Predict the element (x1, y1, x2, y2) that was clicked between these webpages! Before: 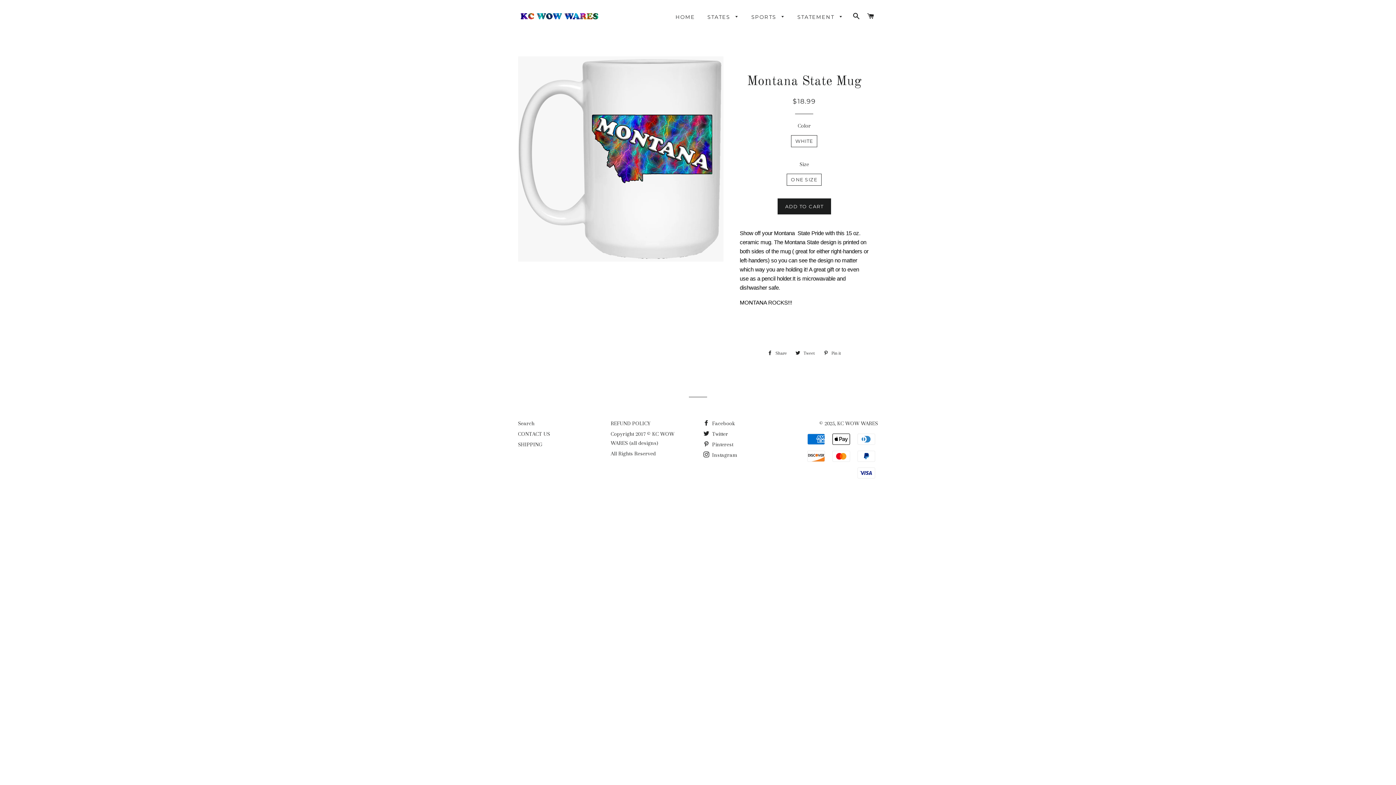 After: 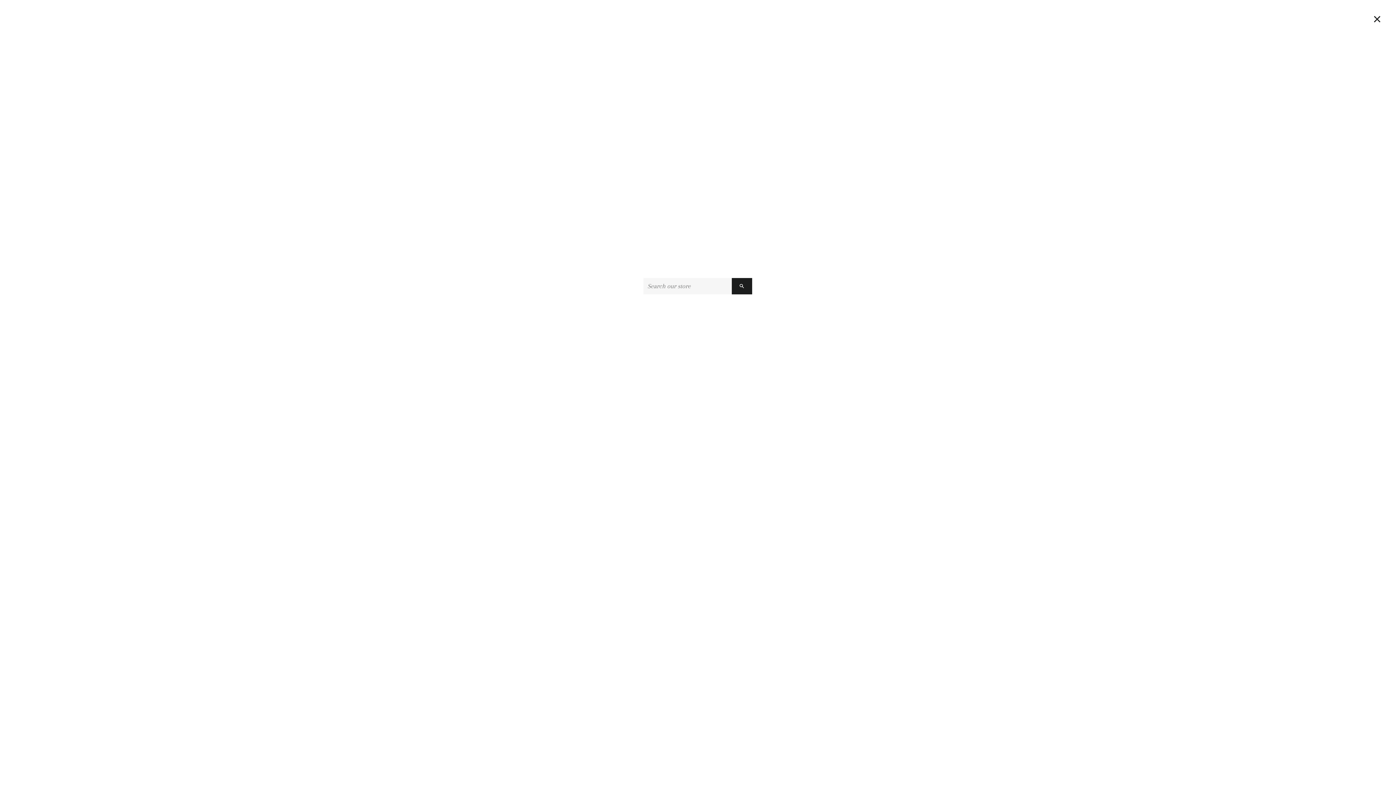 Action: bbox: (850, 5, 863, 27) label: SEARCH